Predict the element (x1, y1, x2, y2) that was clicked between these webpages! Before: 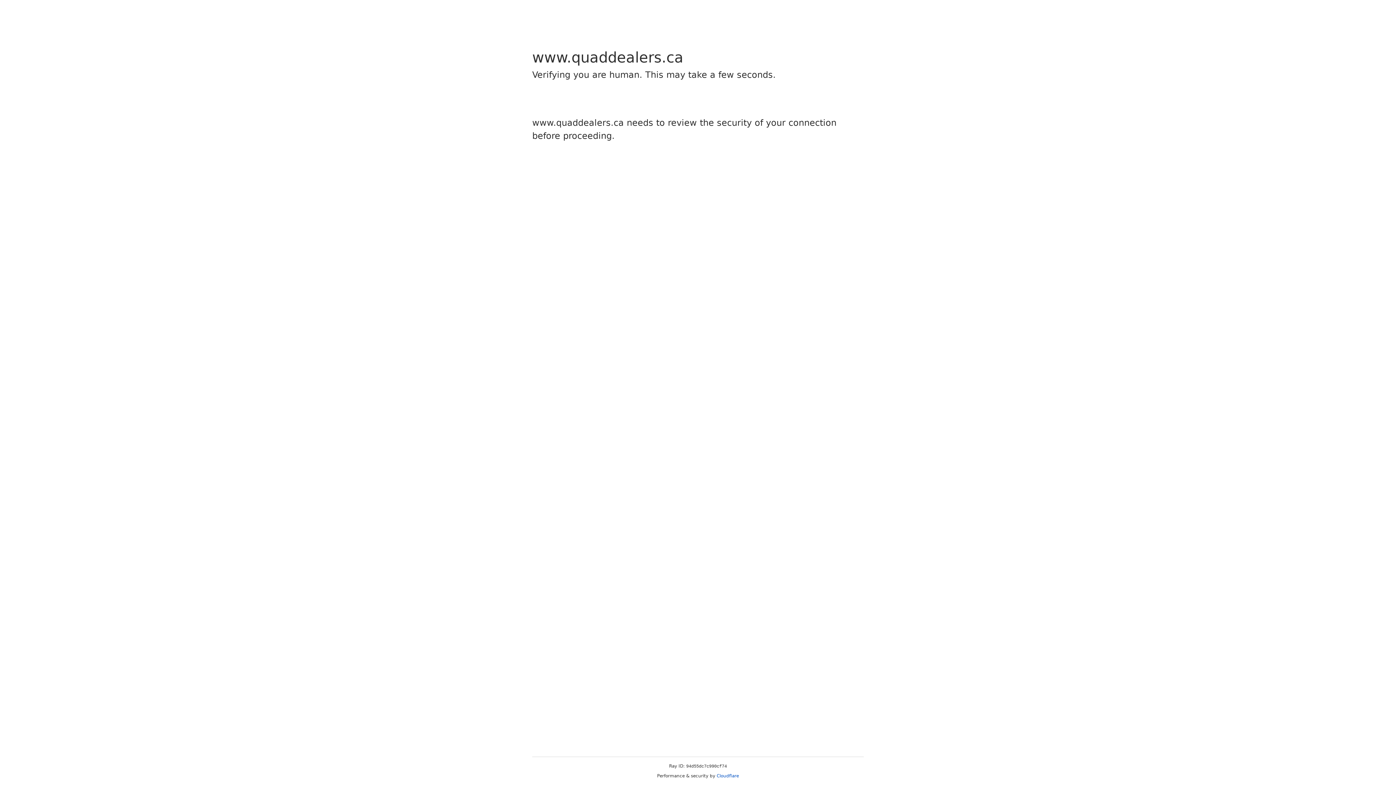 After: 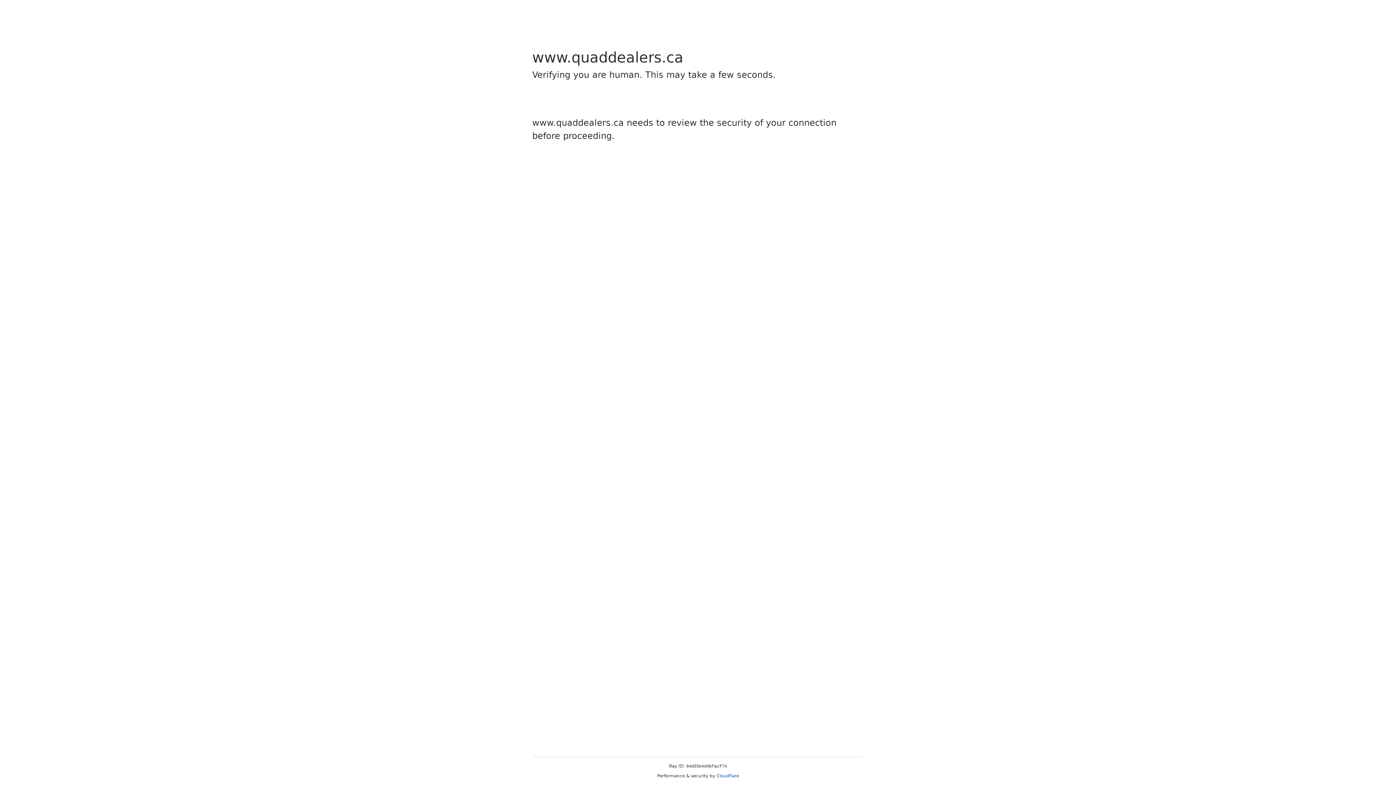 Action: bbox: (716, 773, 739, 778) label: Cloudflare